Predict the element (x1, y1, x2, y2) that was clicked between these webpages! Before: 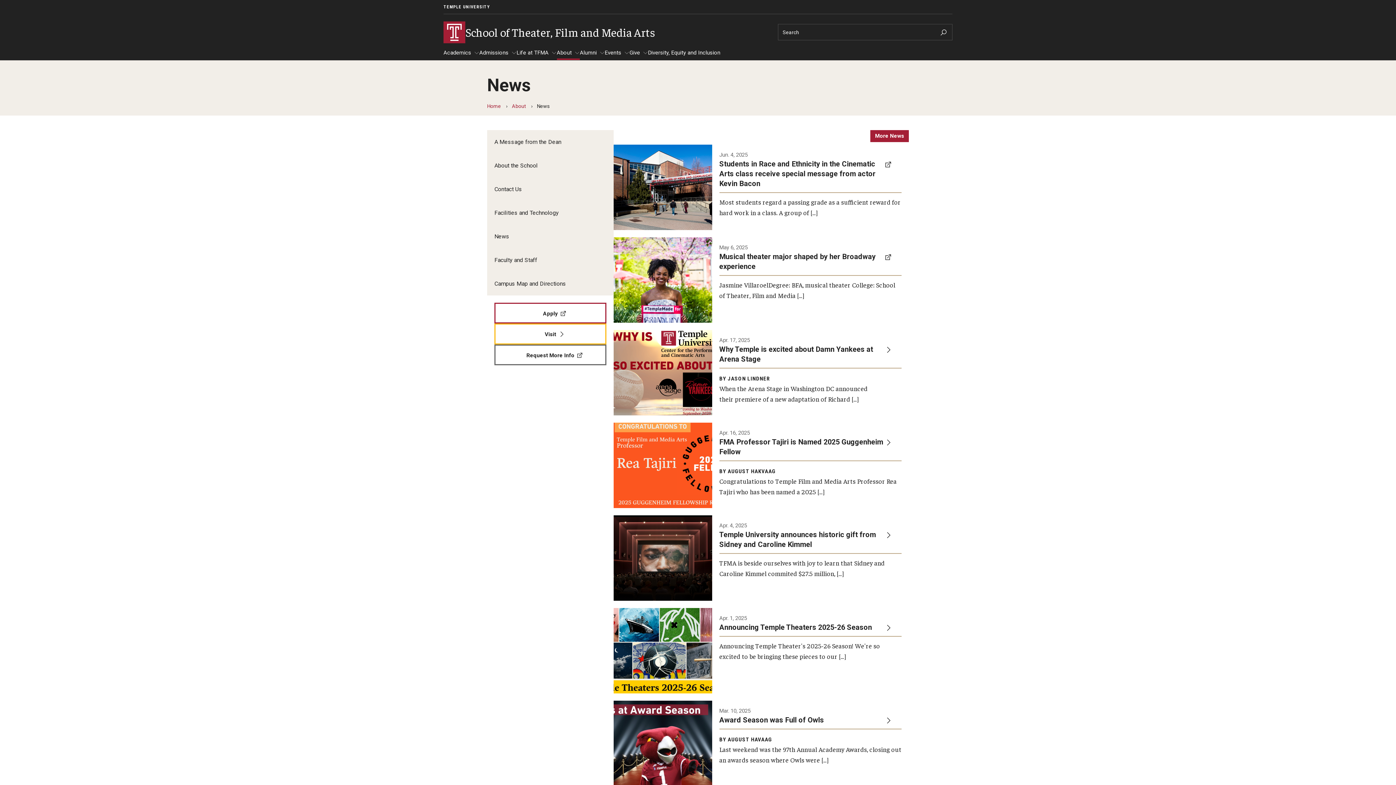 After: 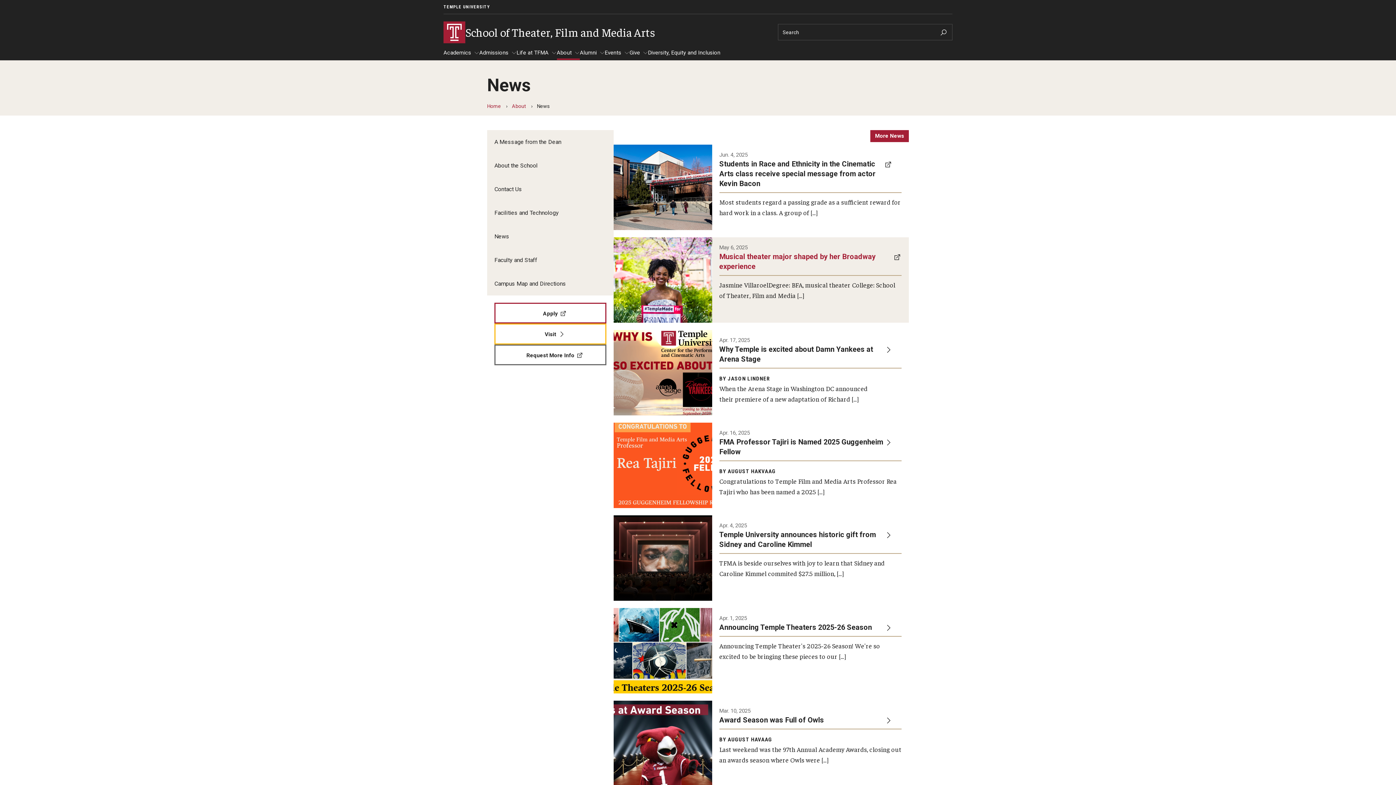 Action: label: During her time at Temple, musical theater major Jasmine Villaroel made her Broadway debut in The Great Gatsby.

Photo by Ryan S. Brandenberg

May 6, 2025

Musical theater major shaped by her Broadway experience

Jasmine VillaroelDegree: BFA, musical theater College: School of Theater, Film and Media […] bbox: (613, 237, 909, 322)